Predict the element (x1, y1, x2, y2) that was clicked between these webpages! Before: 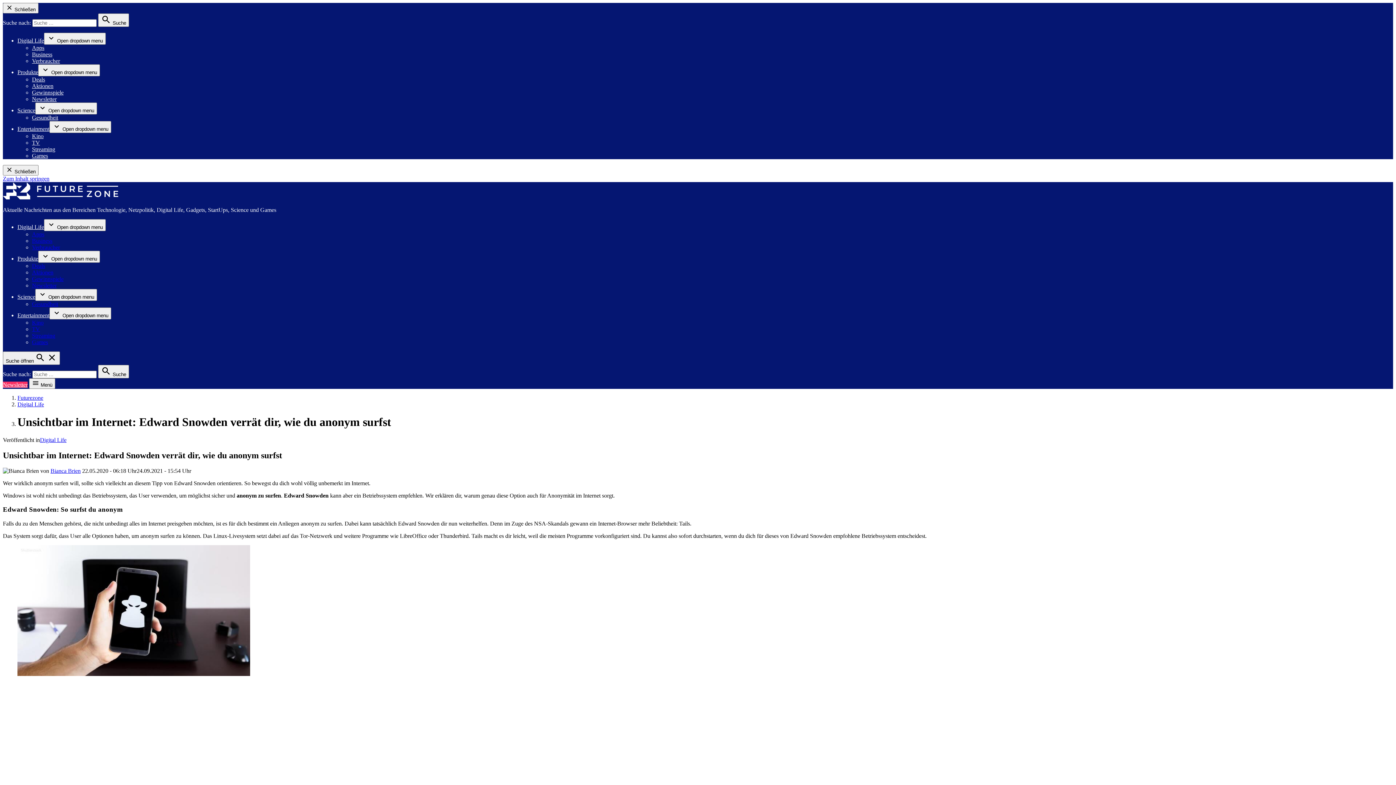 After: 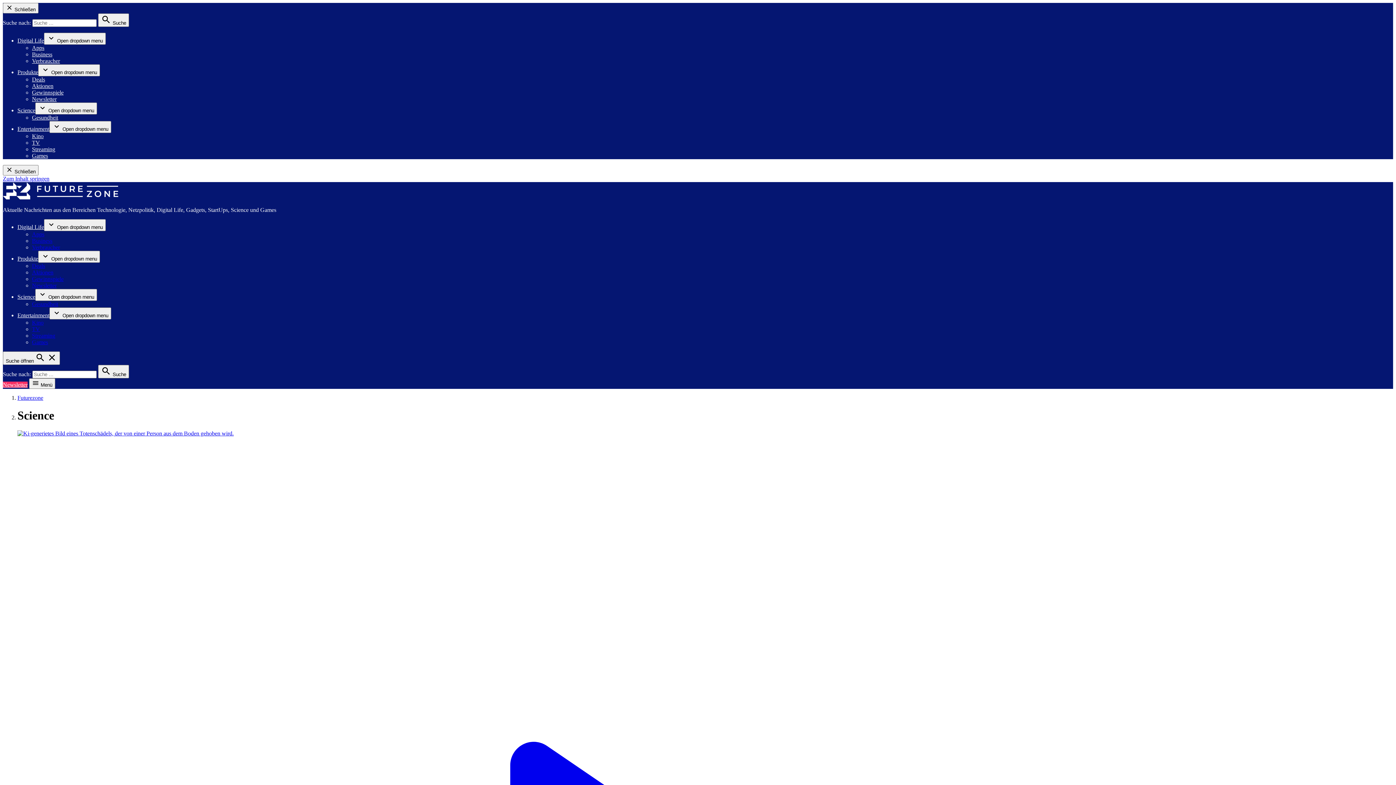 Action: label: Science bbox: (17, 107, 35, 113)